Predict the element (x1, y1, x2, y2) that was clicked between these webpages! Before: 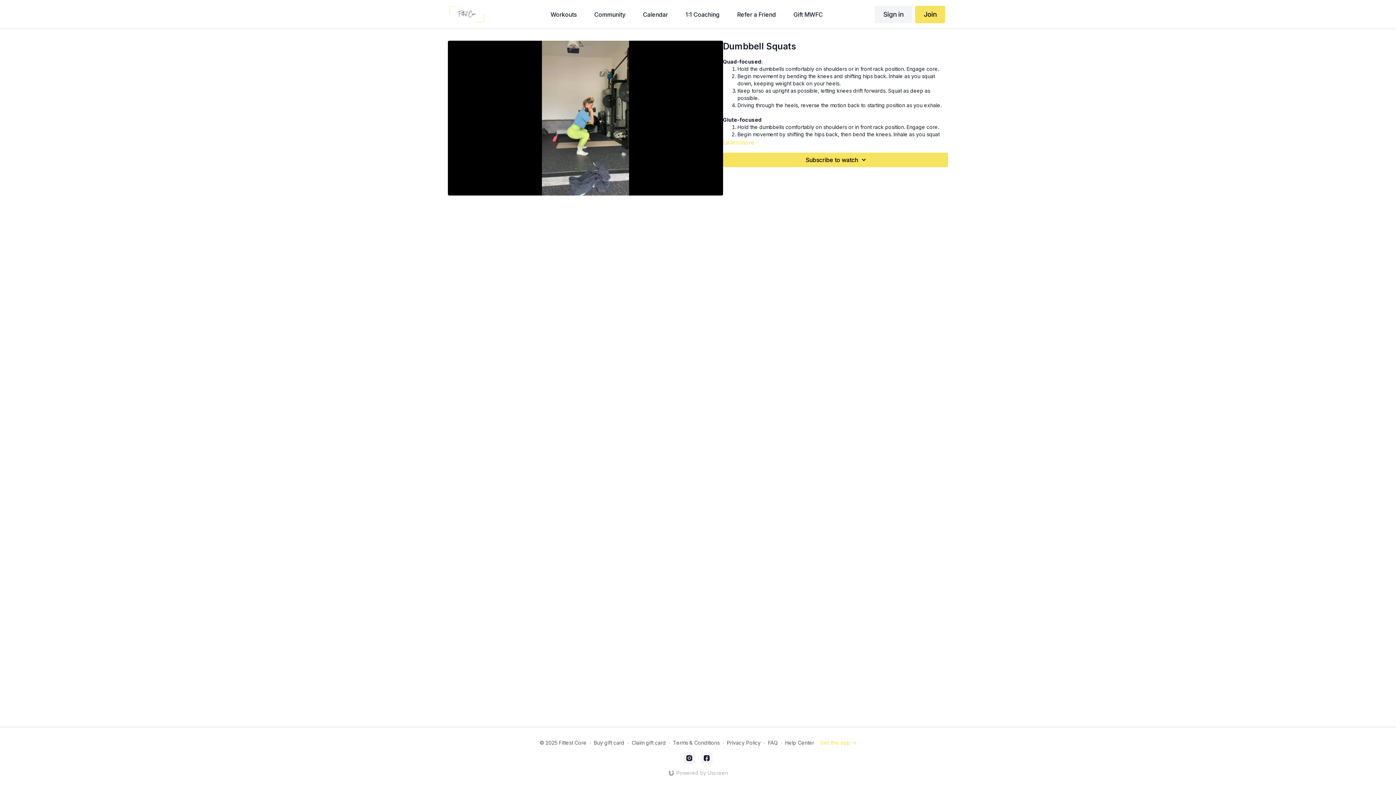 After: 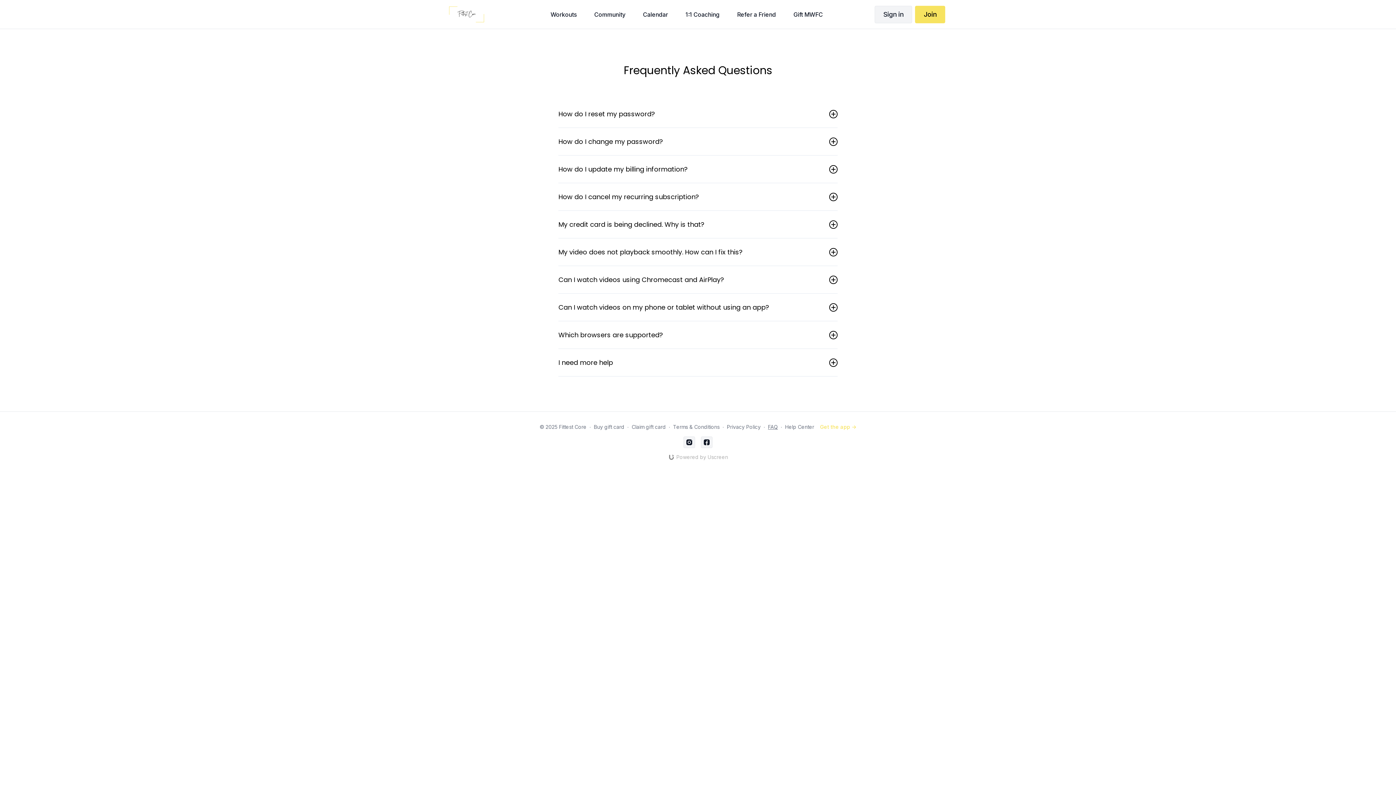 Action: label: FAQ bbox: (768, 739, 778, 746)